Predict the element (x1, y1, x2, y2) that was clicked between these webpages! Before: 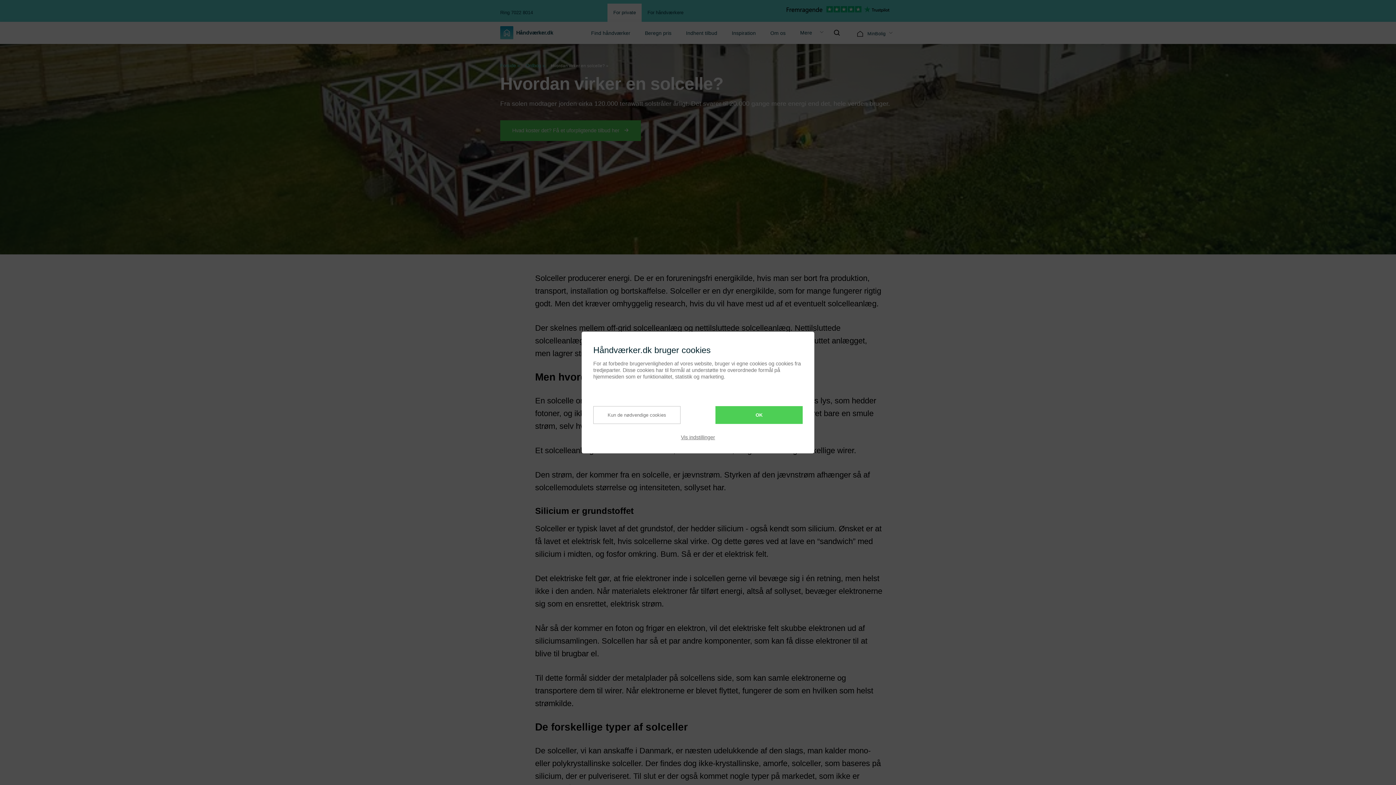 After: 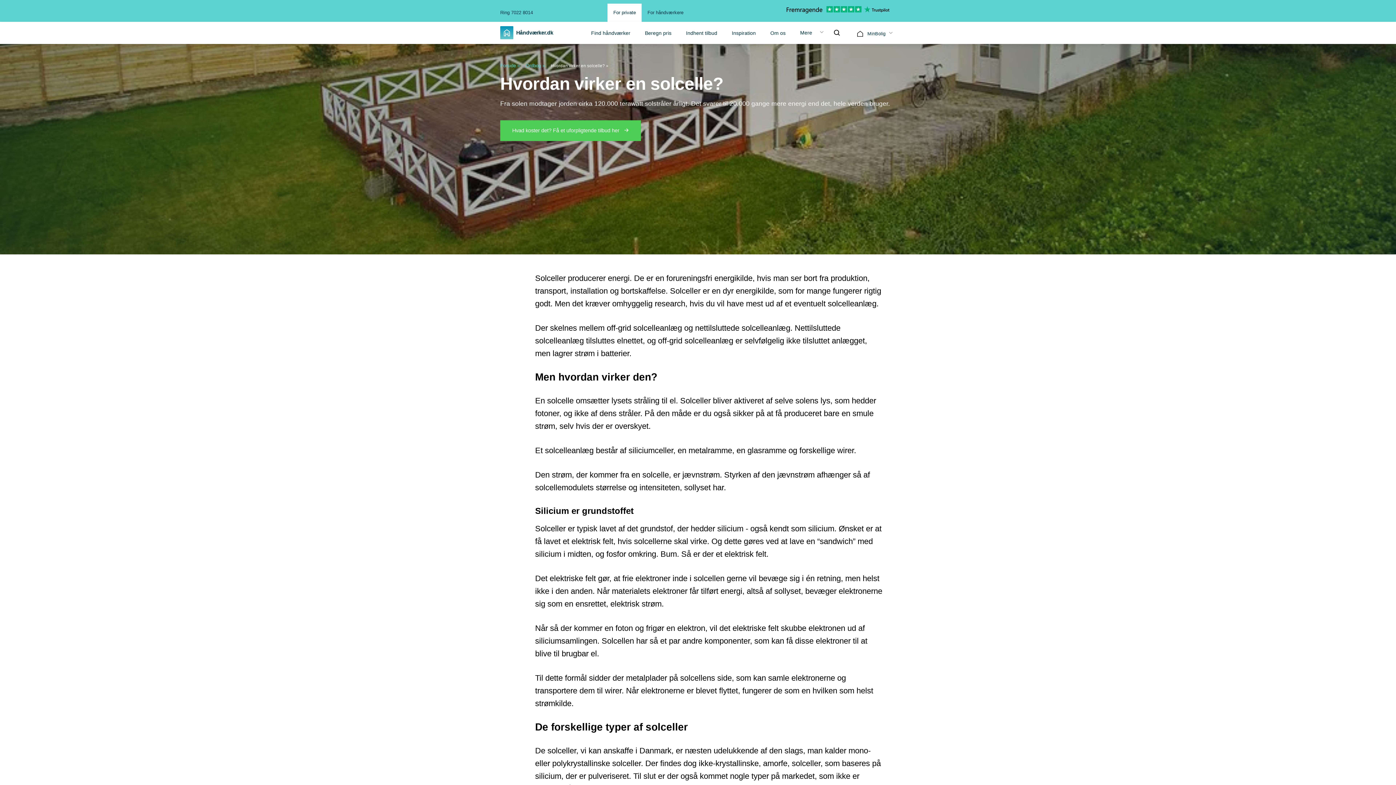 Action: bbox: (715, 406, 802, 424) label: OK